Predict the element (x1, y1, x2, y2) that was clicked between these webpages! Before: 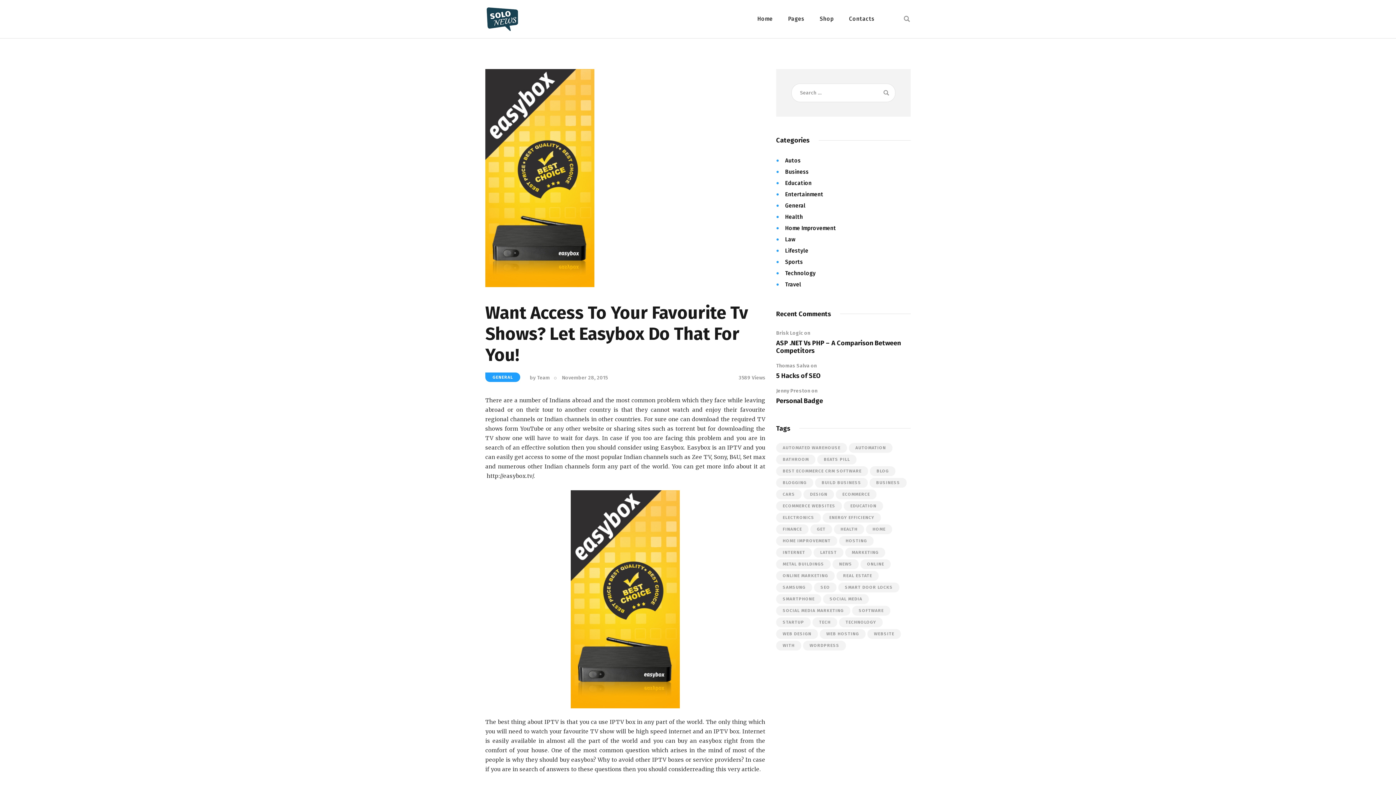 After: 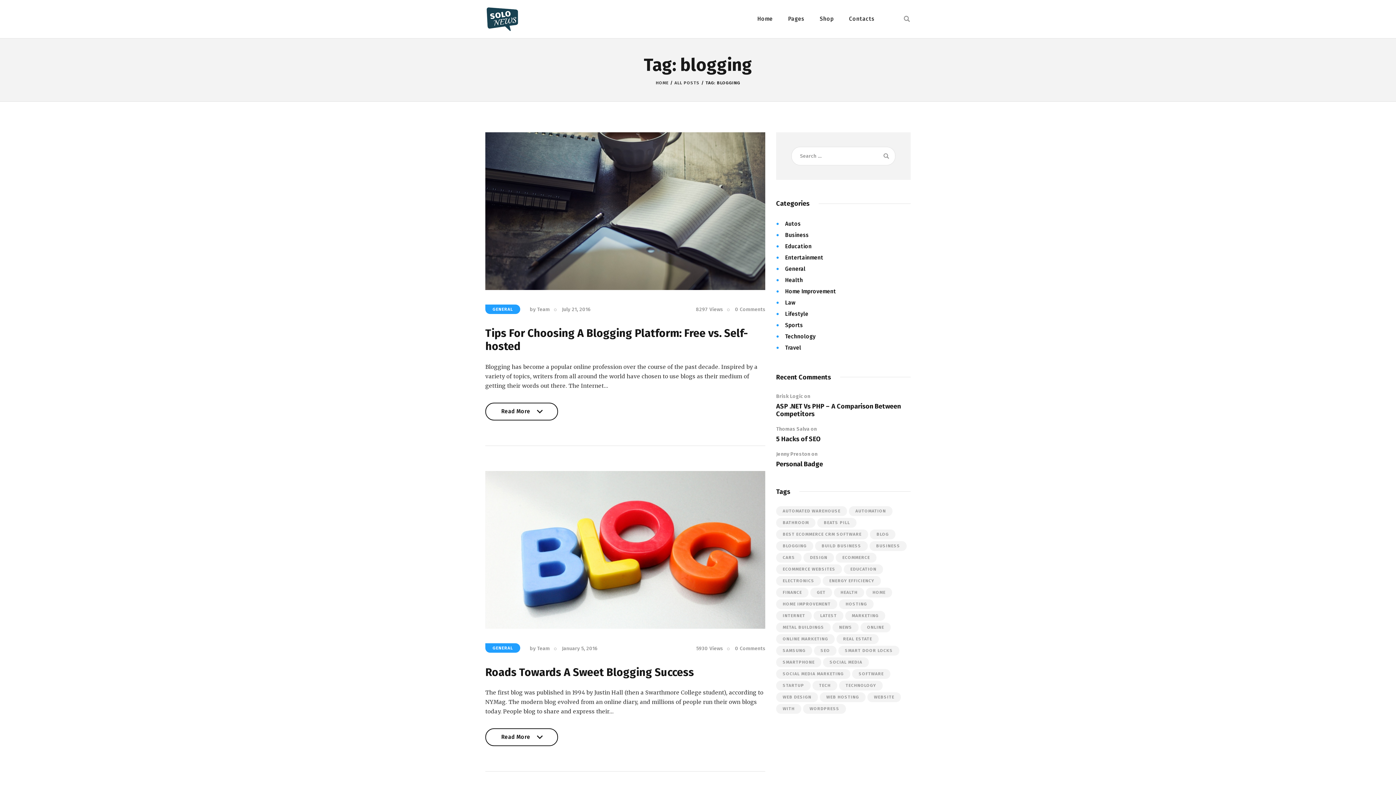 Action: label: blogging (3 items) bbox: (776, 478, 813, 487)